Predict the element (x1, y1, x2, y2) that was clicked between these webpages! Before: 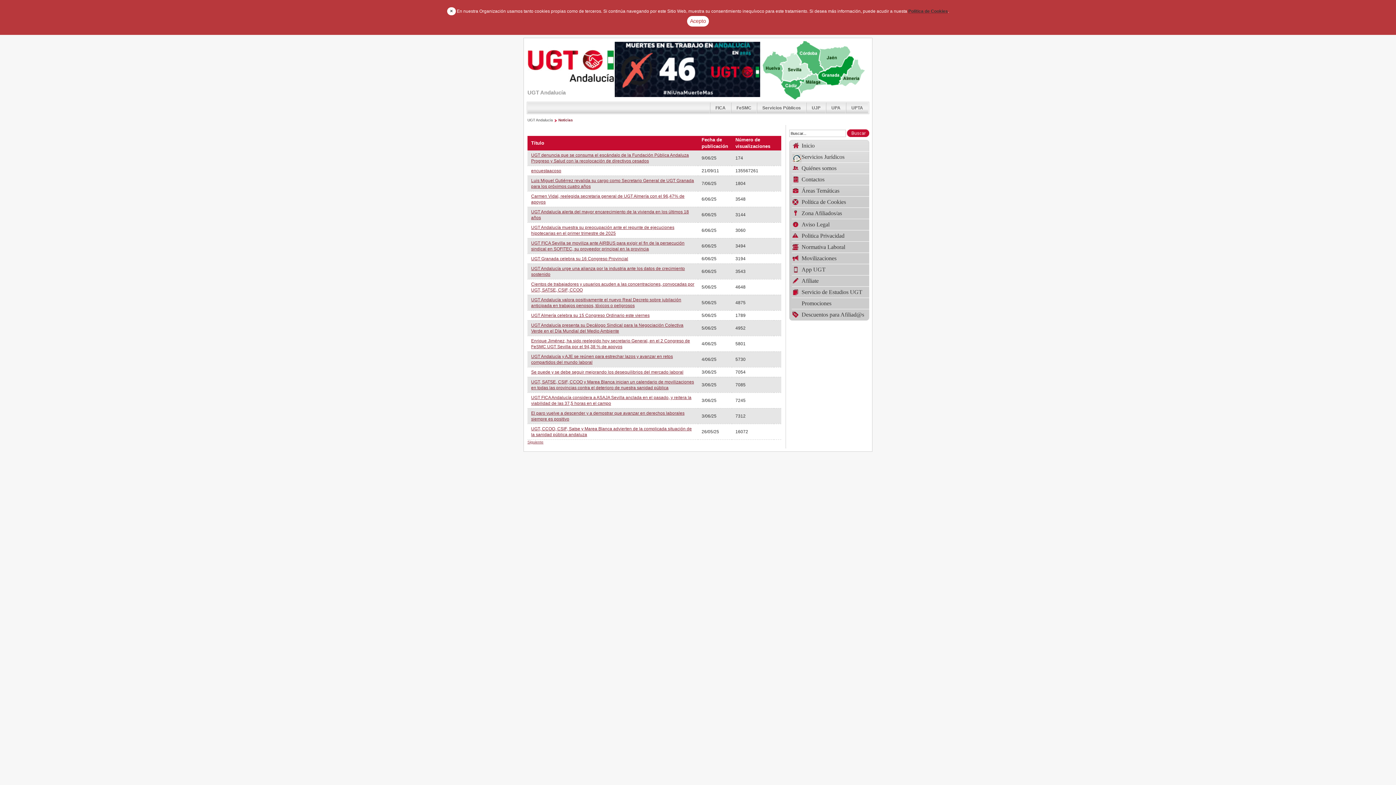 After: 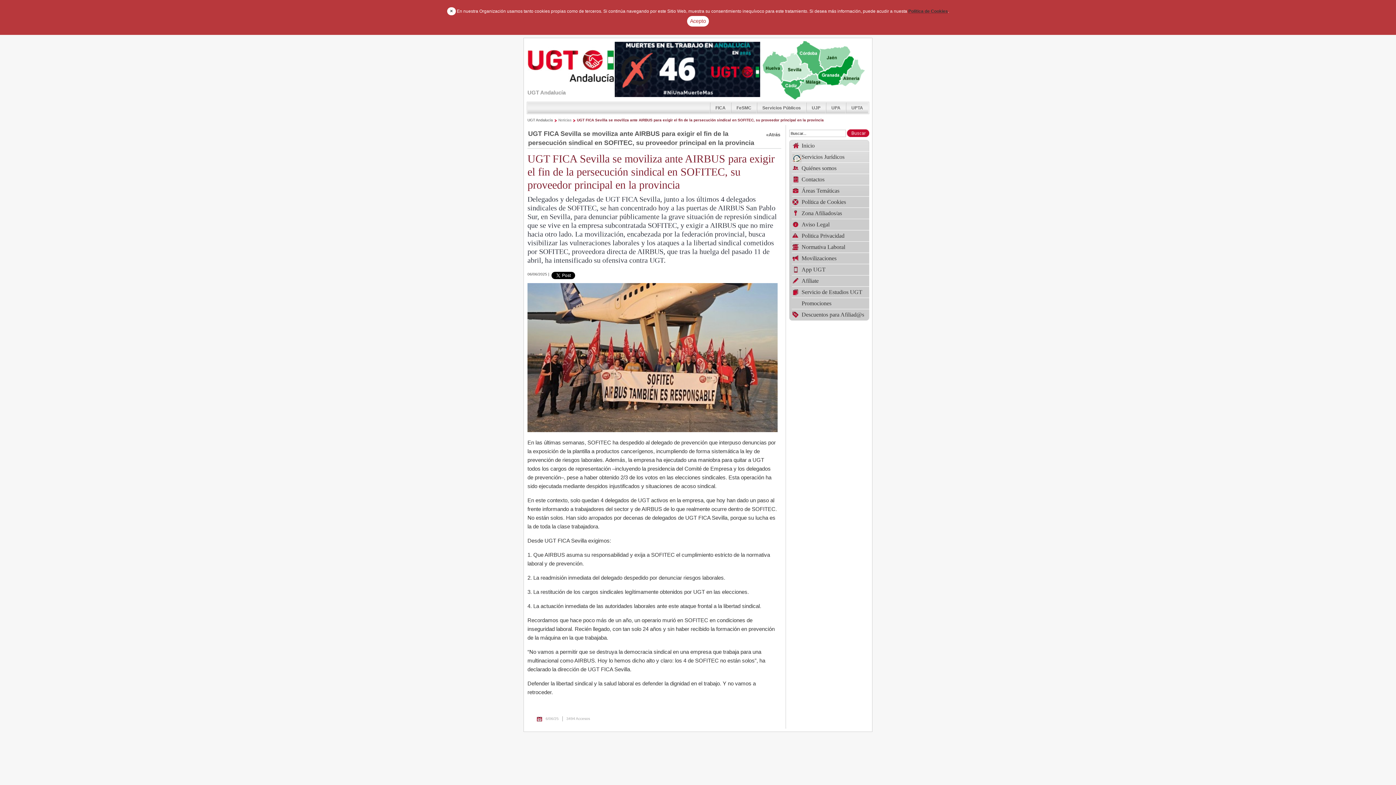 Action: bbox: (531, 240, 684, 251) label: UGT FICA Sevilla se moviliza ante AIRBUS para exigir el fin de la persecución sindical en SOFITEC, su proveedor principal en la provincia